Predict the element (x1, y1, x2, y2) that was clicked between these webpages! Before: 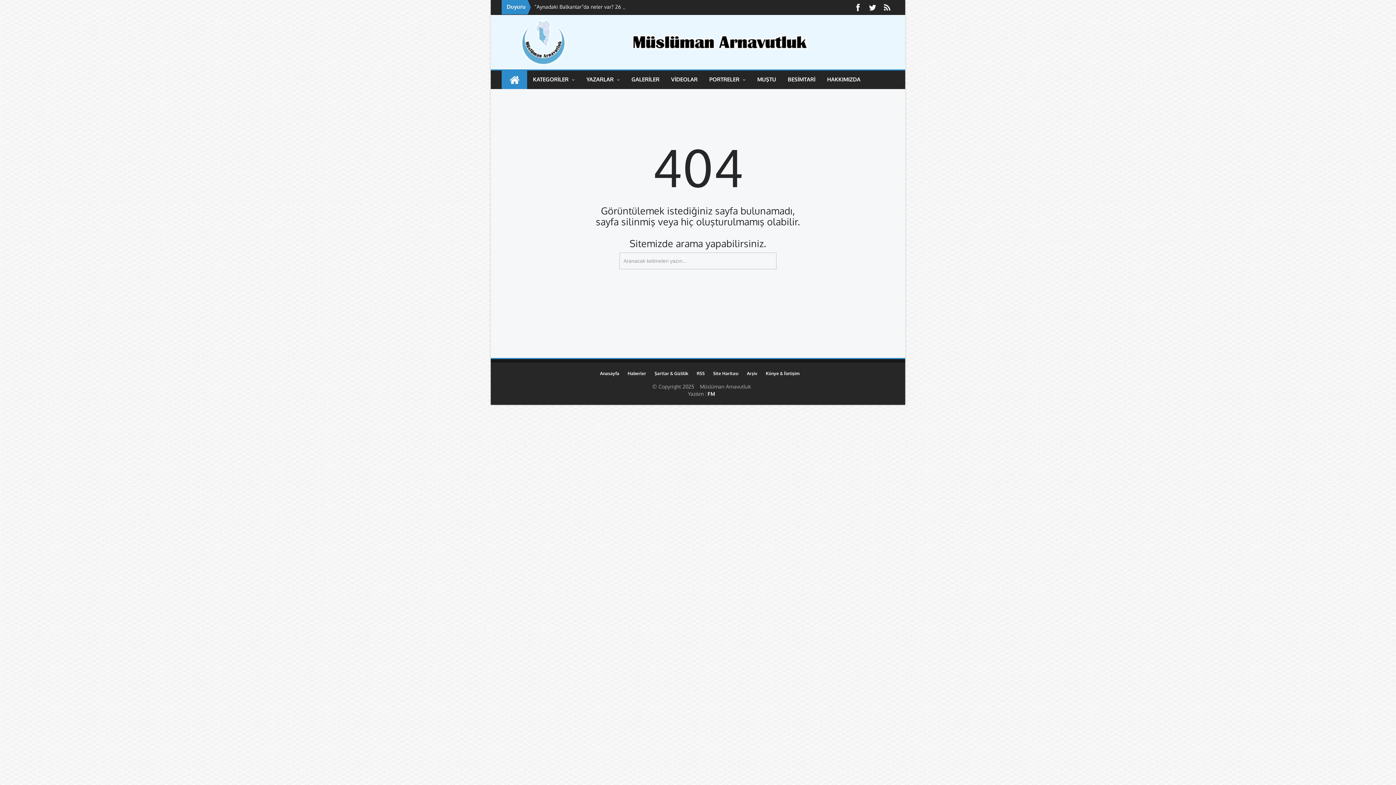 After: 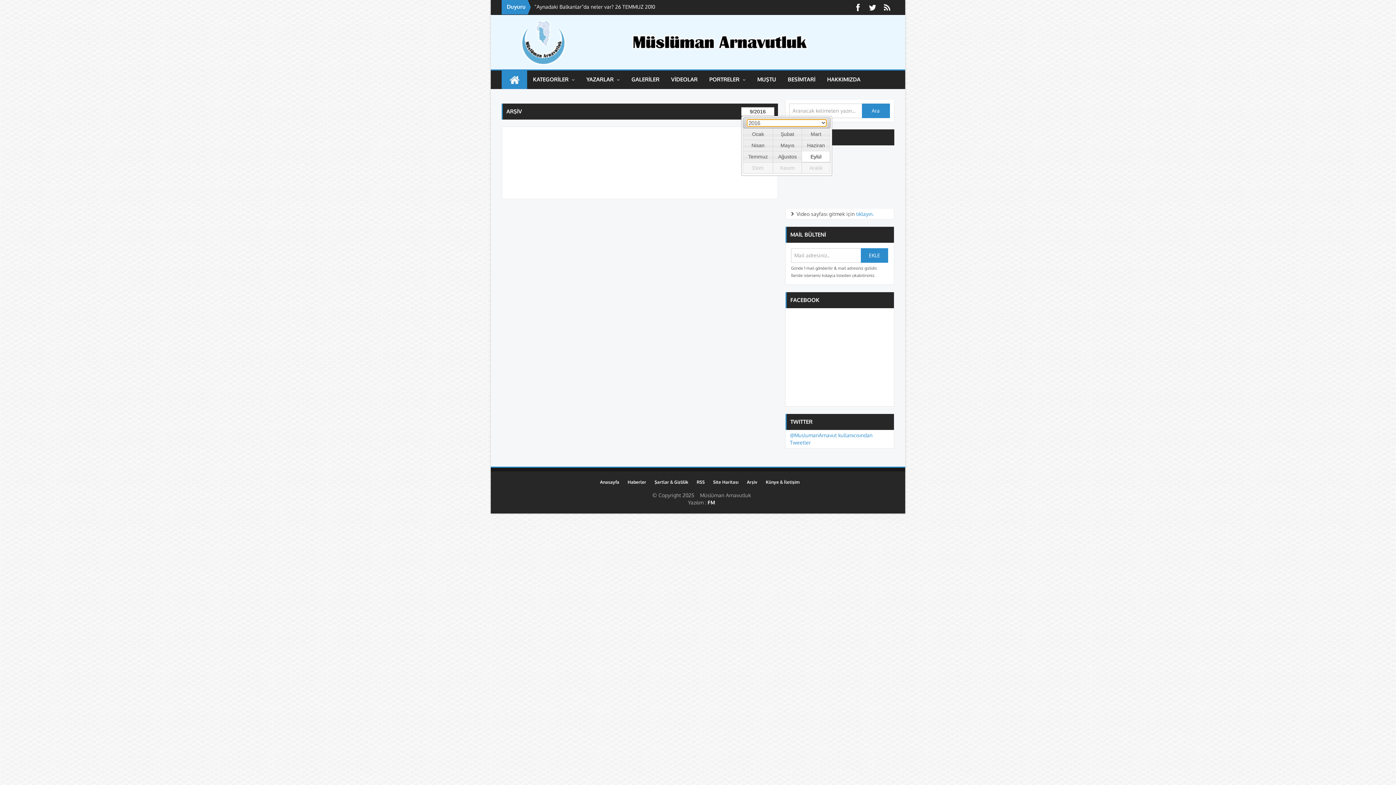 Action: bbox: (747, 370, 764, 377) label: Arşiv